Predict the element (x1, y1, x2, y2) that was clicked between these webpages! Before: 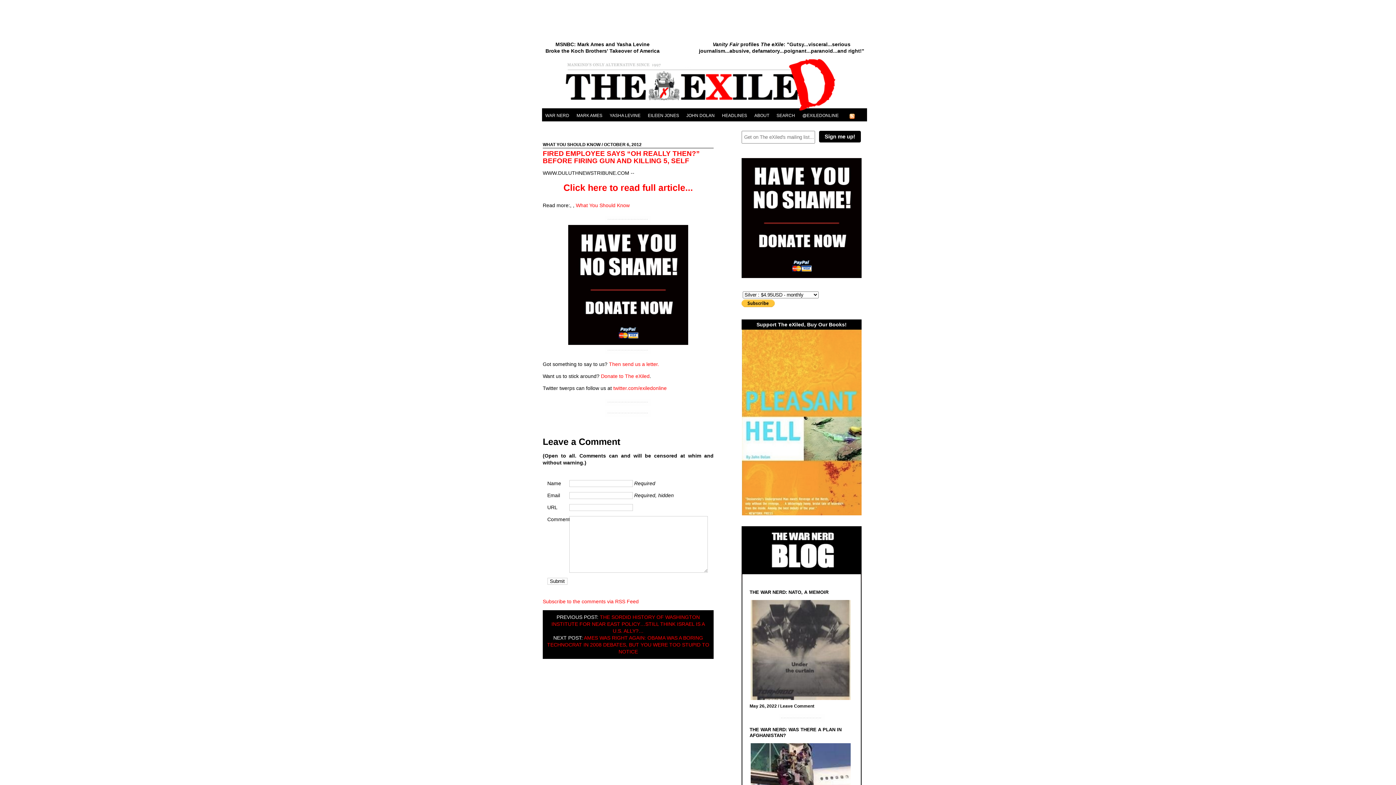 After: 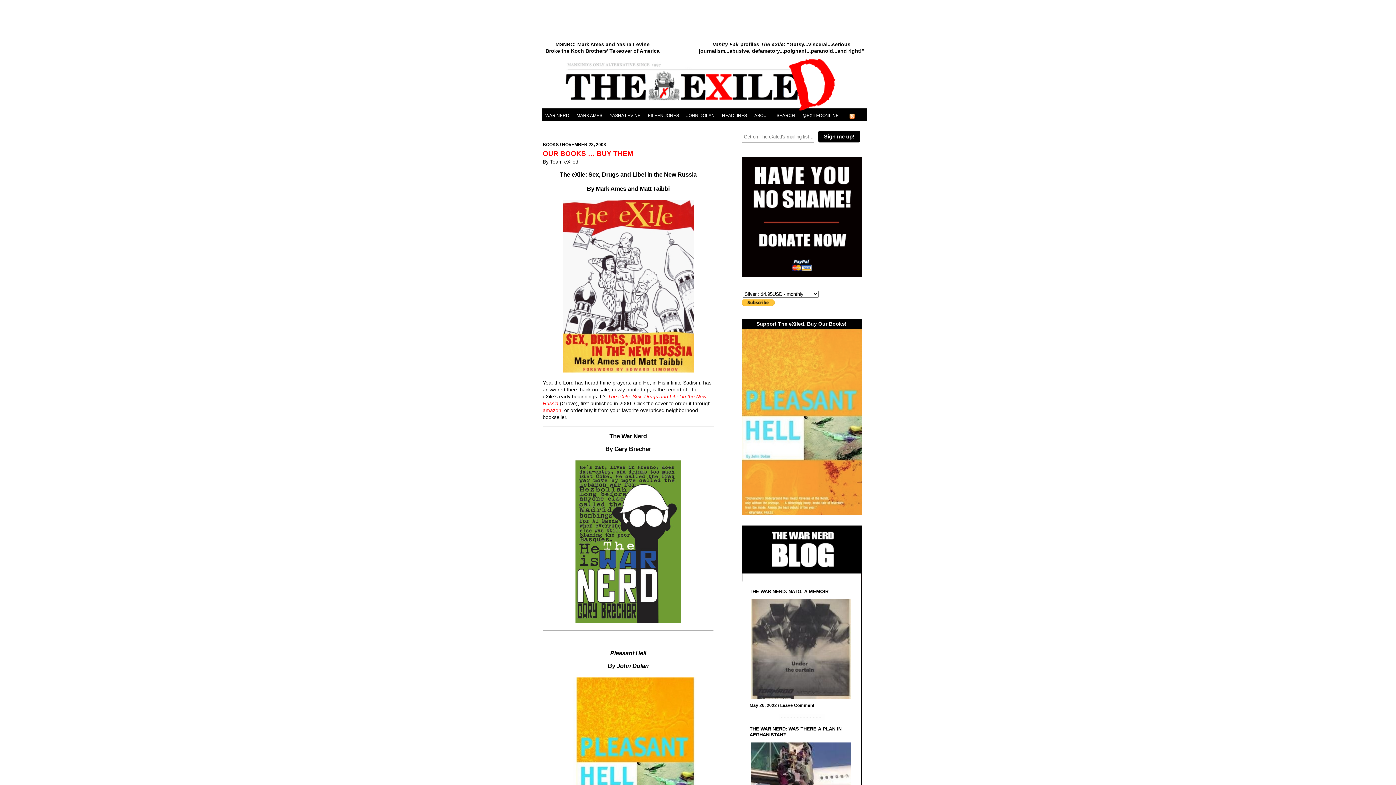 Action: label: Support The eXiled, Buy Our Books! bbox: (756, 321, 846, 327)